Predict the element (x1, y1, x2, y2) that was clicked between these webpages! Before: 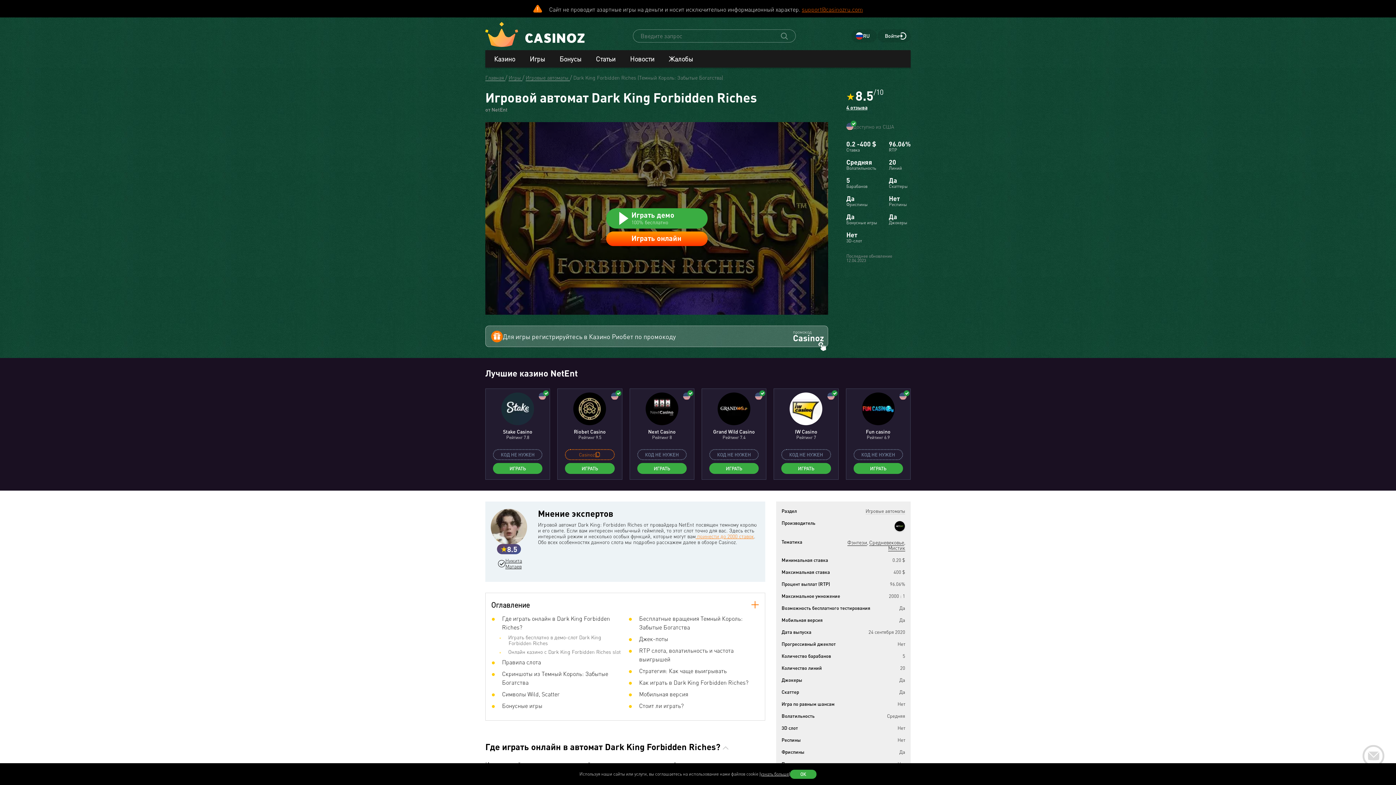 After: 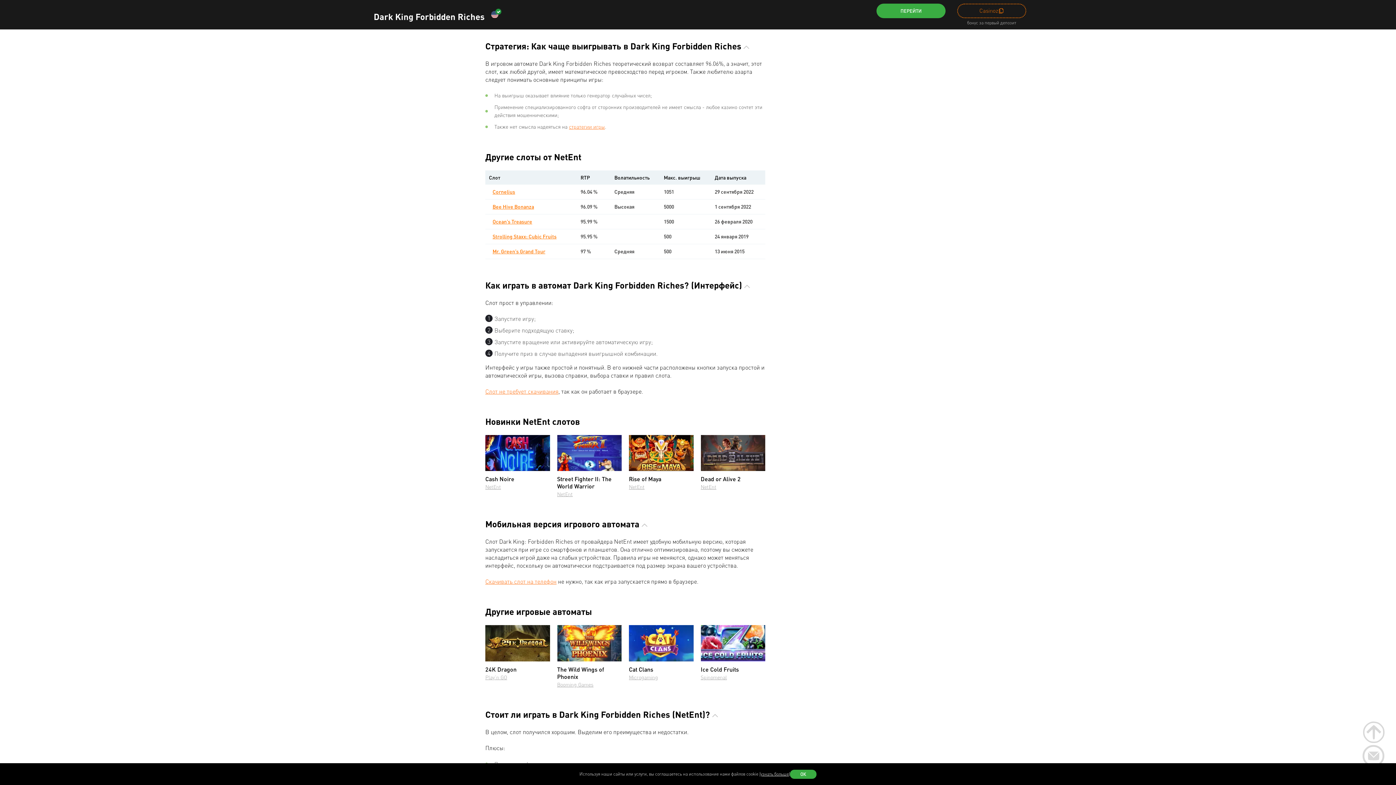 Action: label:  Стратегия: Как чаще выигрывать bbox: (628, 666, 759, 678)